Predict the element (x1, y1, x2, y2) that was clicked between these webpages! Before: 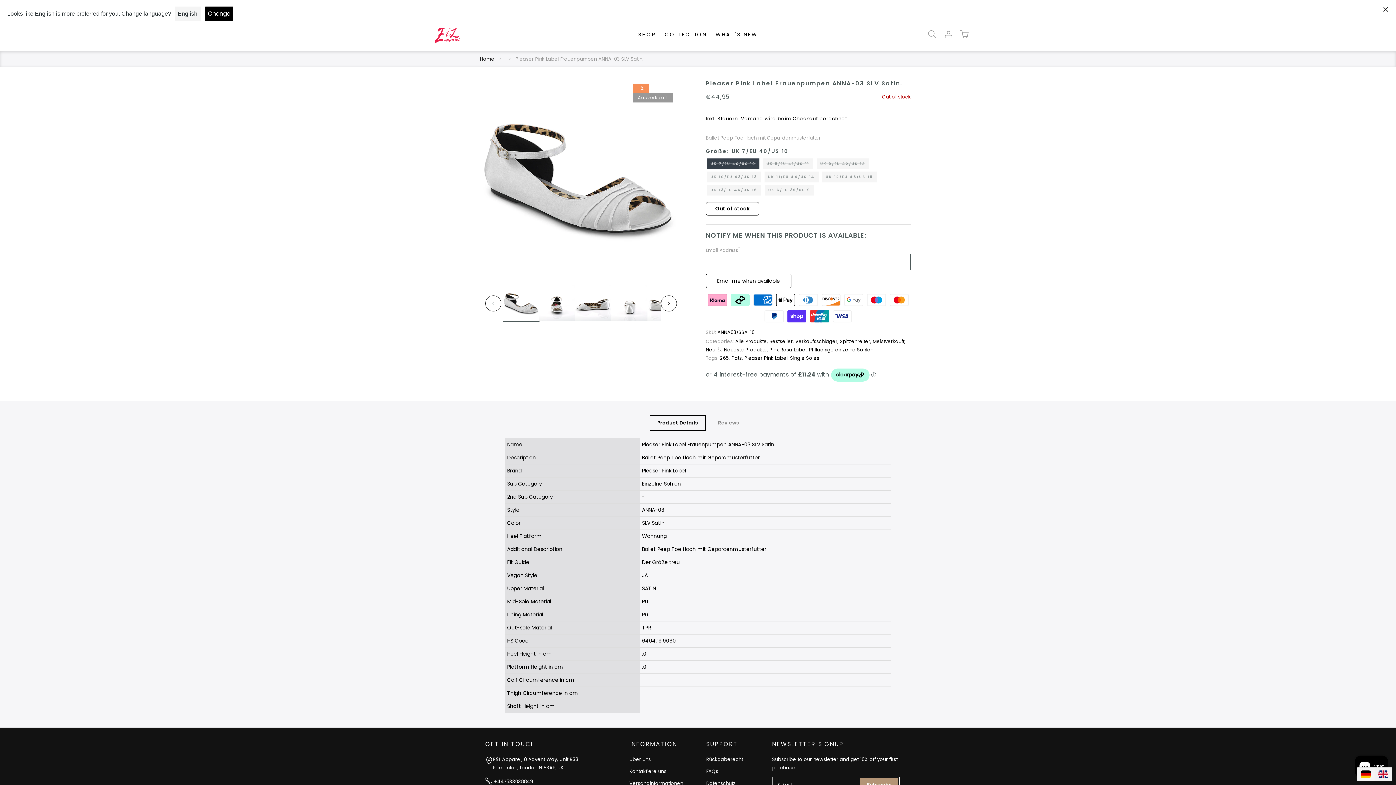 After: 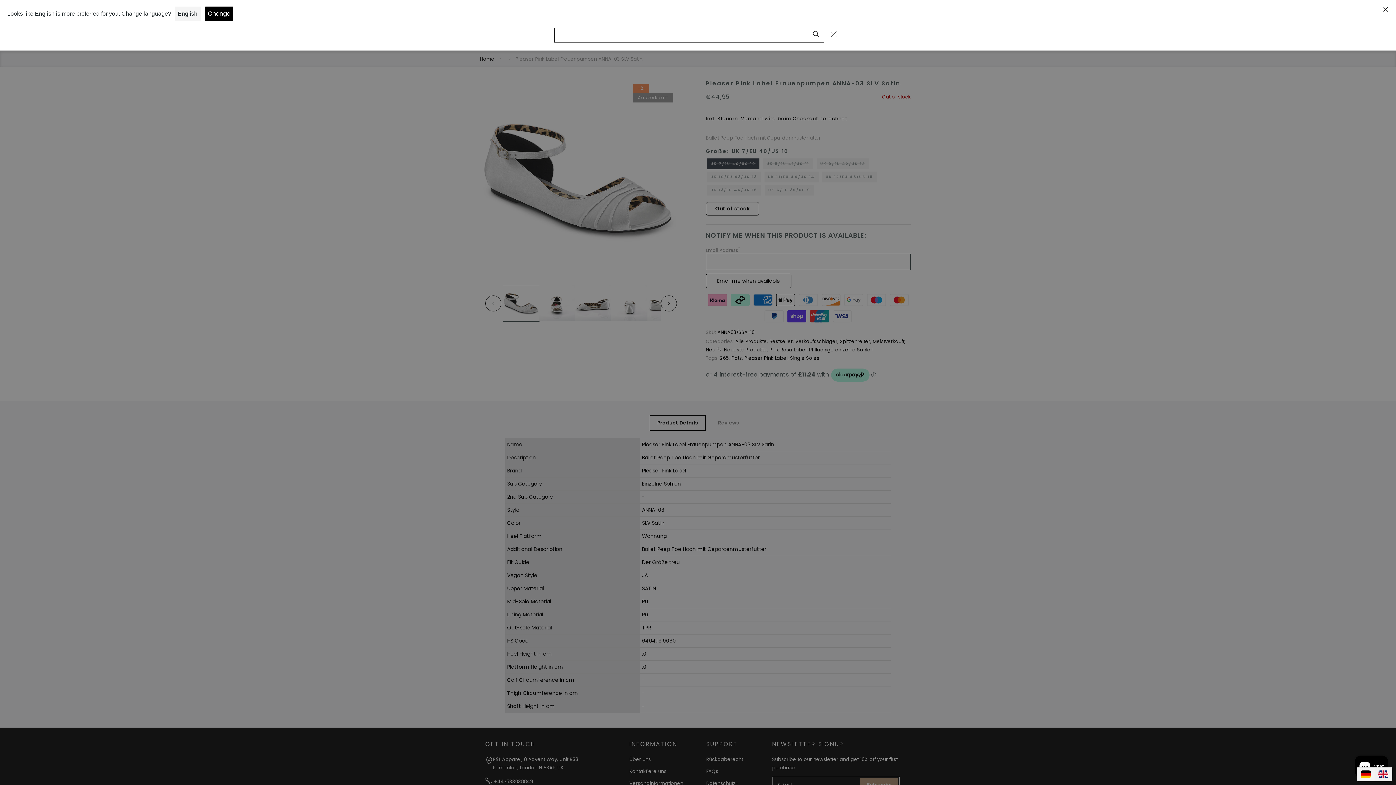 Action: label: Suchen bbox: (924, 26, 940, 42)